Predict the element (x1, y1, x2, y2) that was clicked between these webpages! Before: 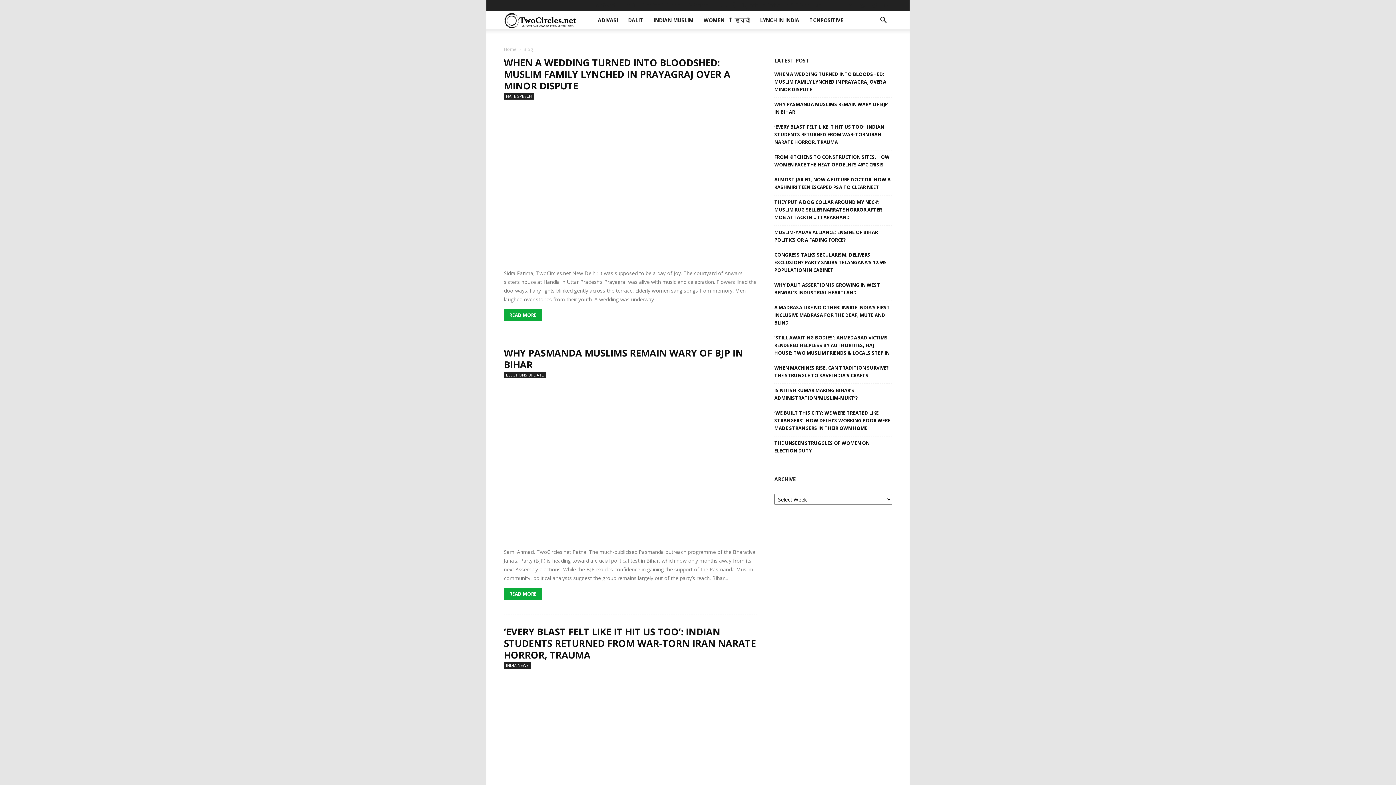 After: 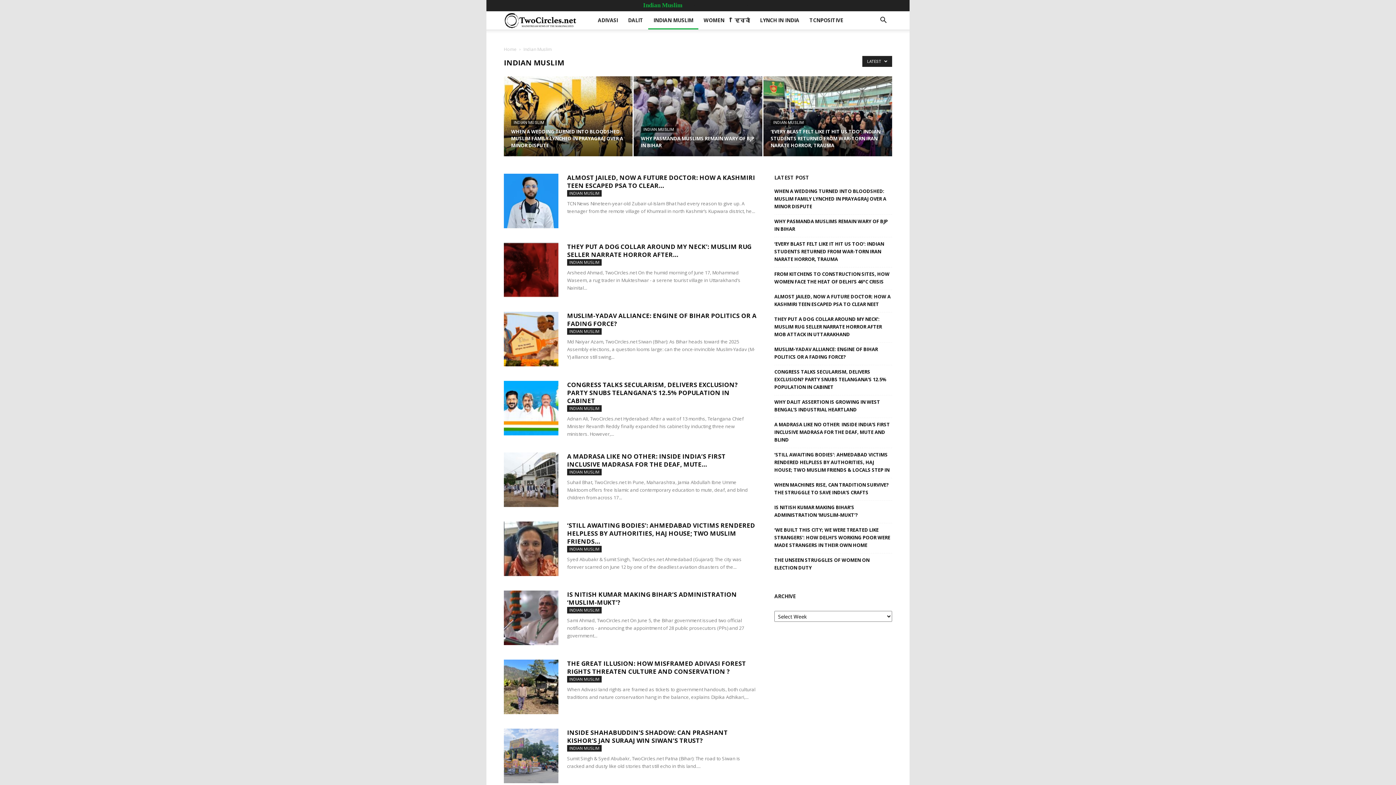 Action: bbox: (643, 1, 682, 8) label: Indian Muslim